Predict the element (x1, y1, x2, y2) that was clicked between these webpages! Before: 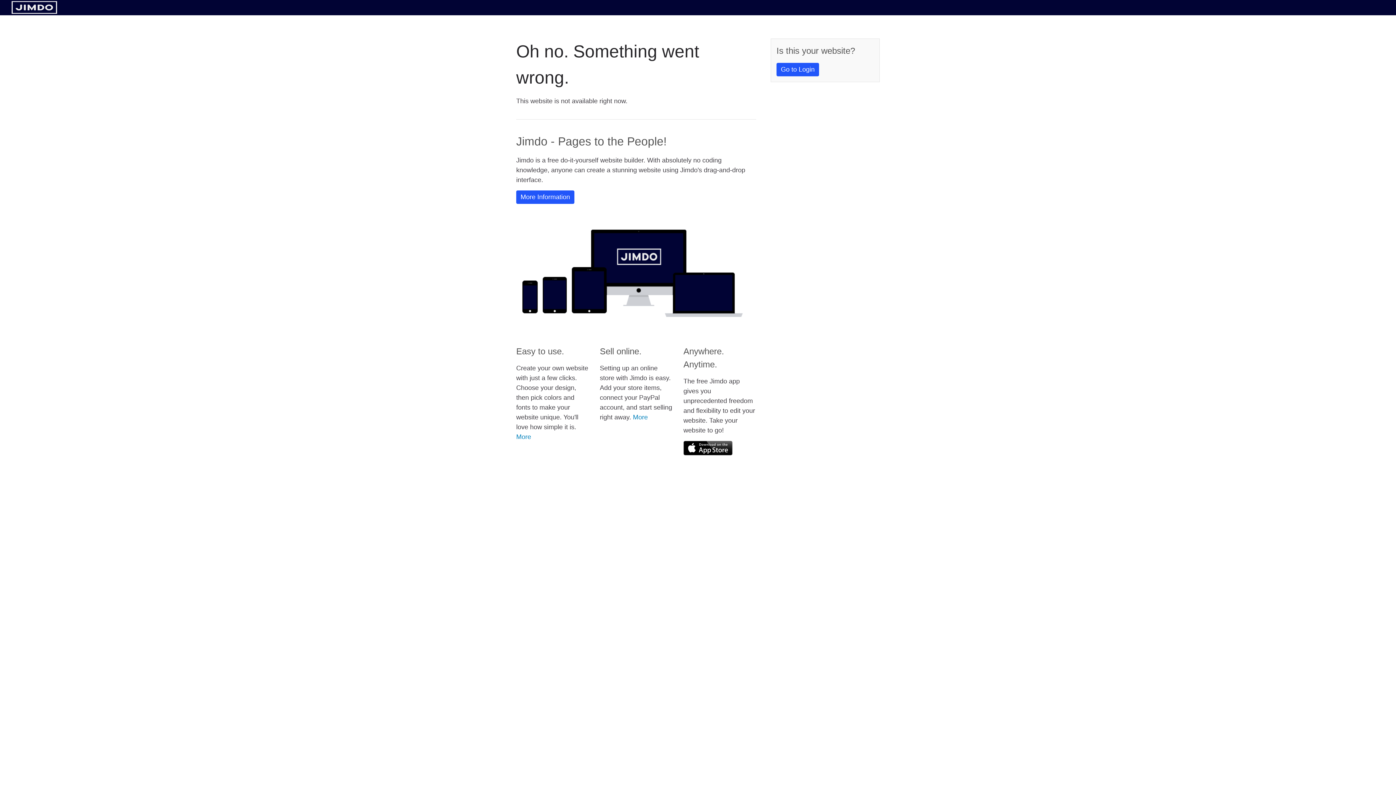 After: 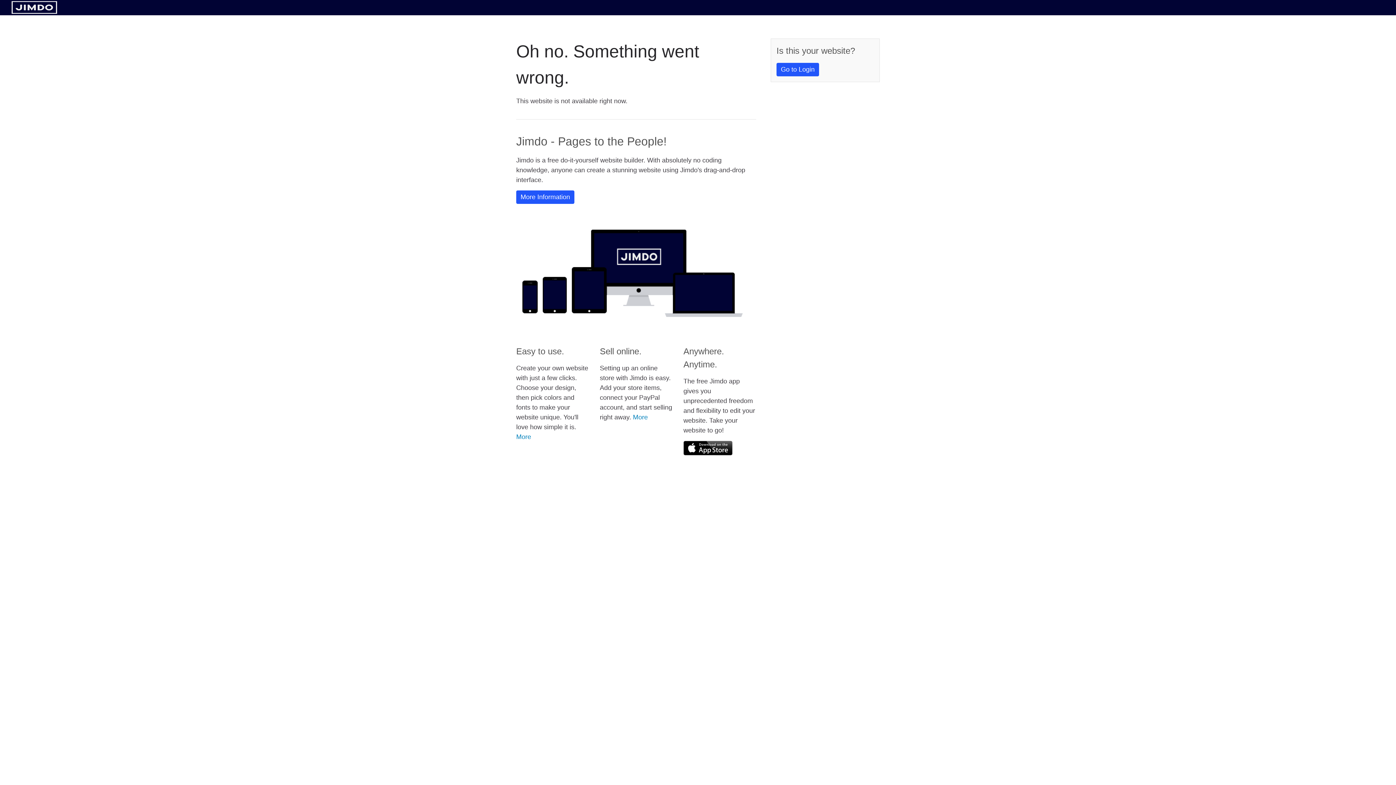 Action: bbox: (683, 441, 732, 455)